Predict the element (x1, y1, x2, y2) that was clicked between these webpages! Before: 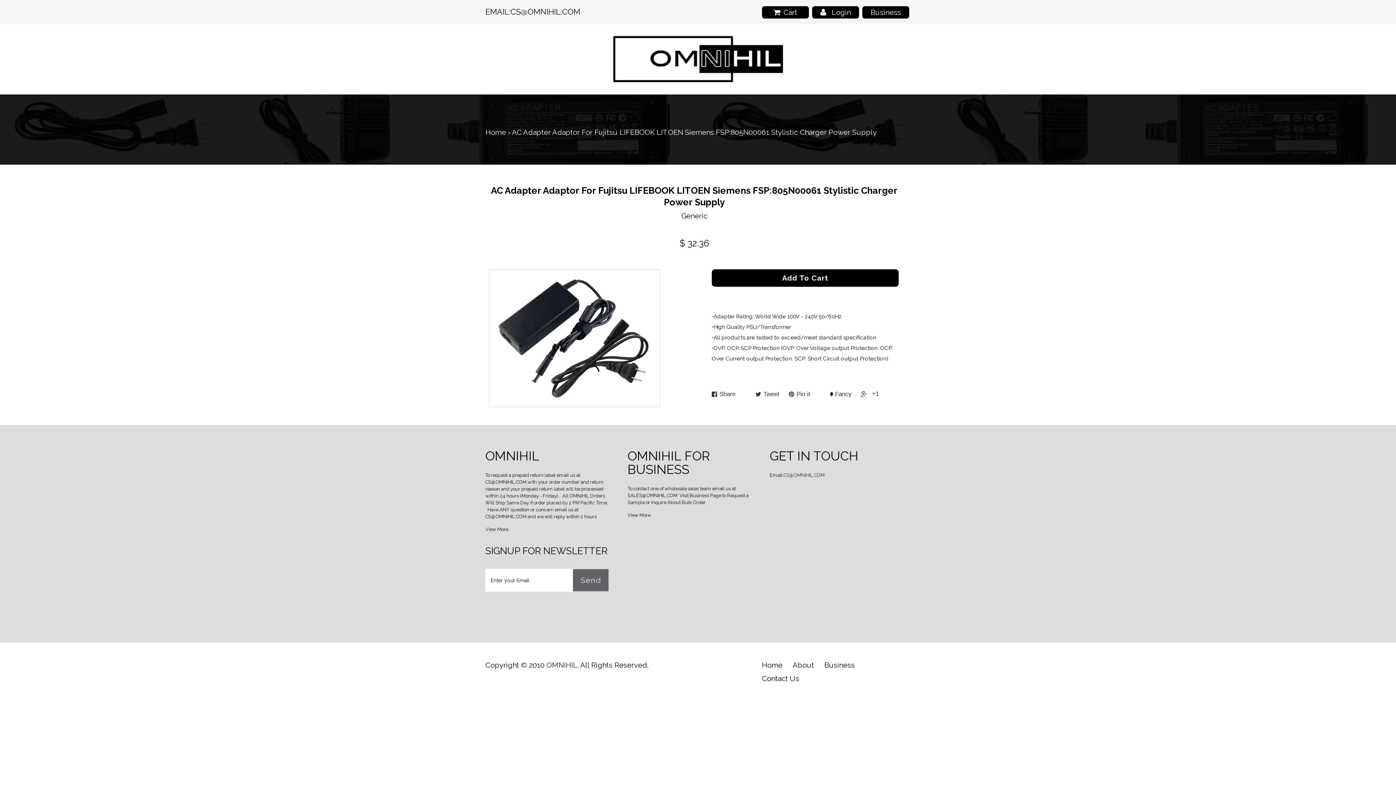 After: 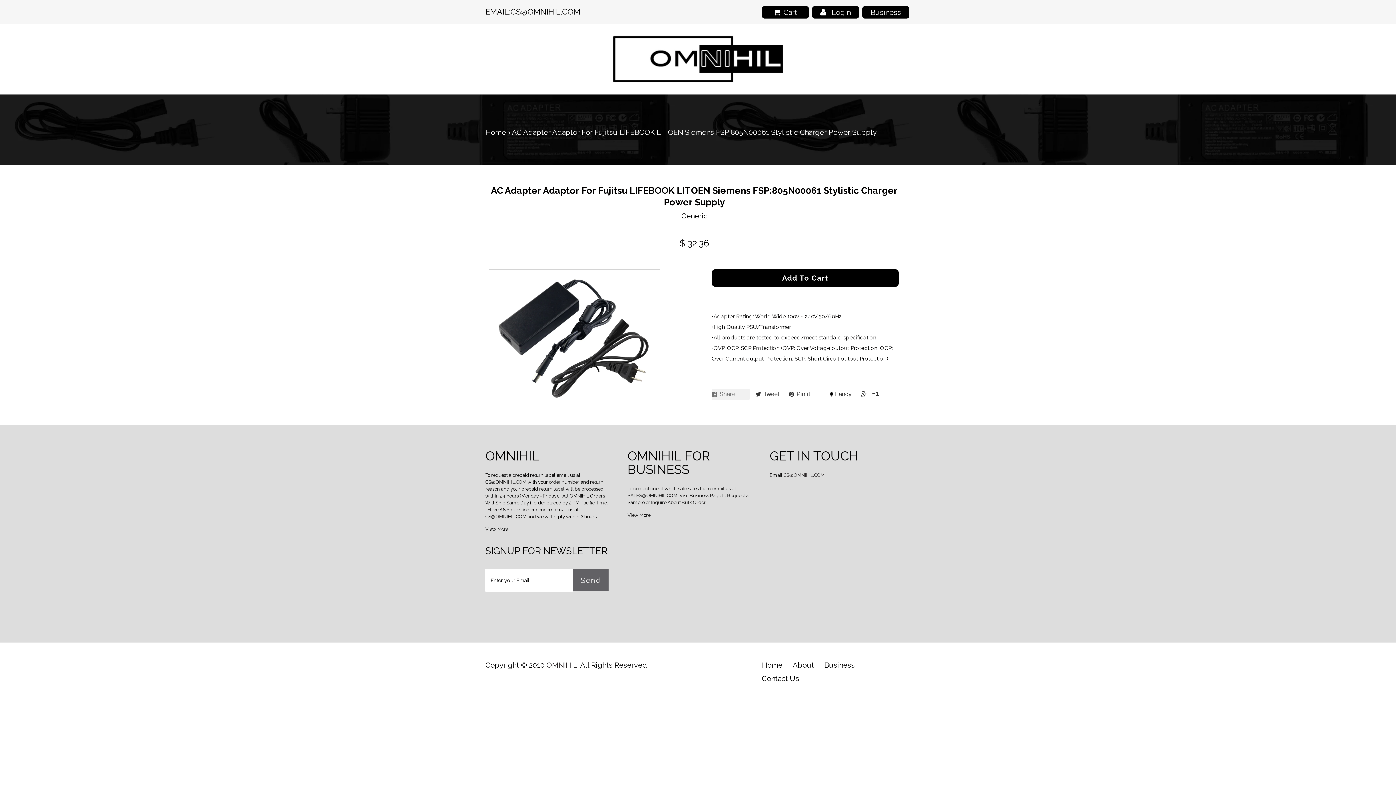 Action: bbox: (711, 389, 749, 400) label:  Share 0